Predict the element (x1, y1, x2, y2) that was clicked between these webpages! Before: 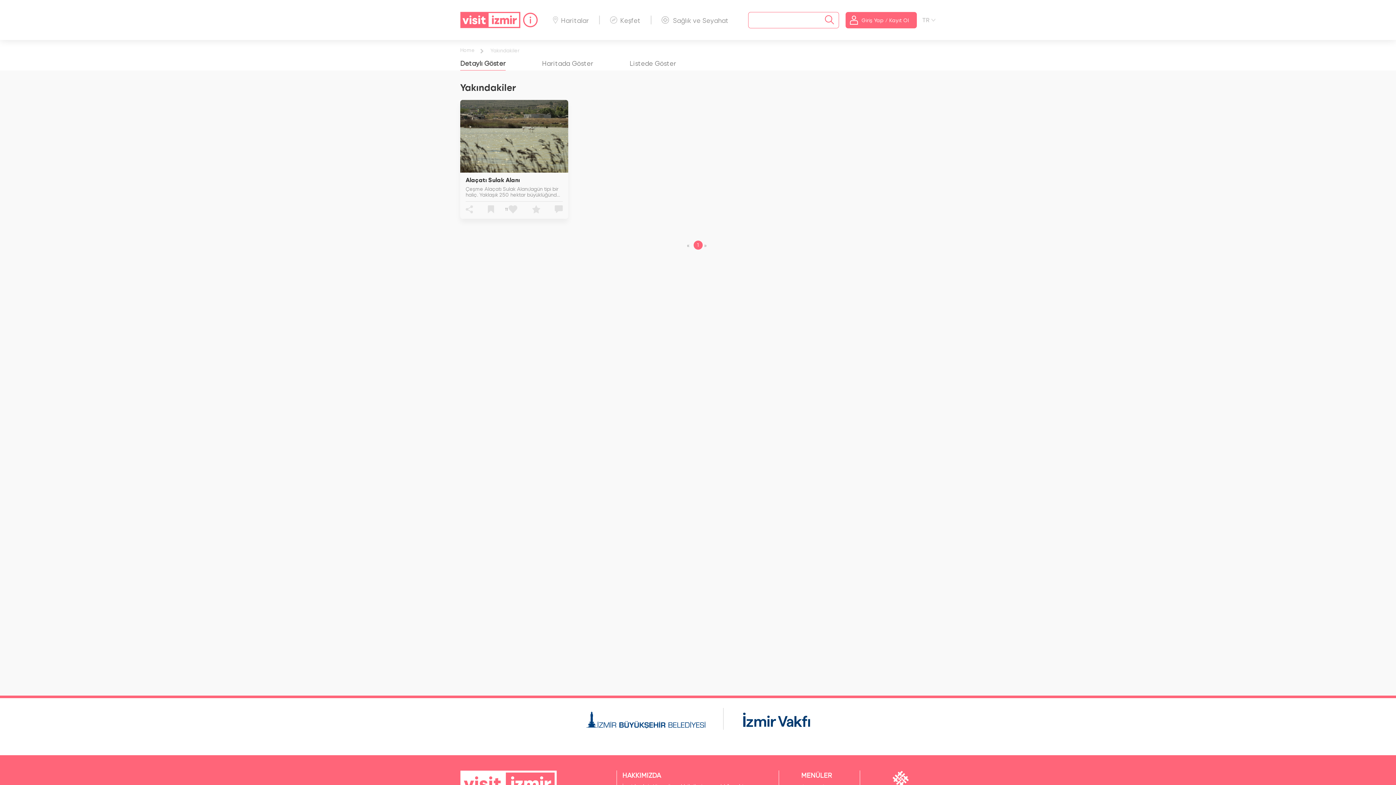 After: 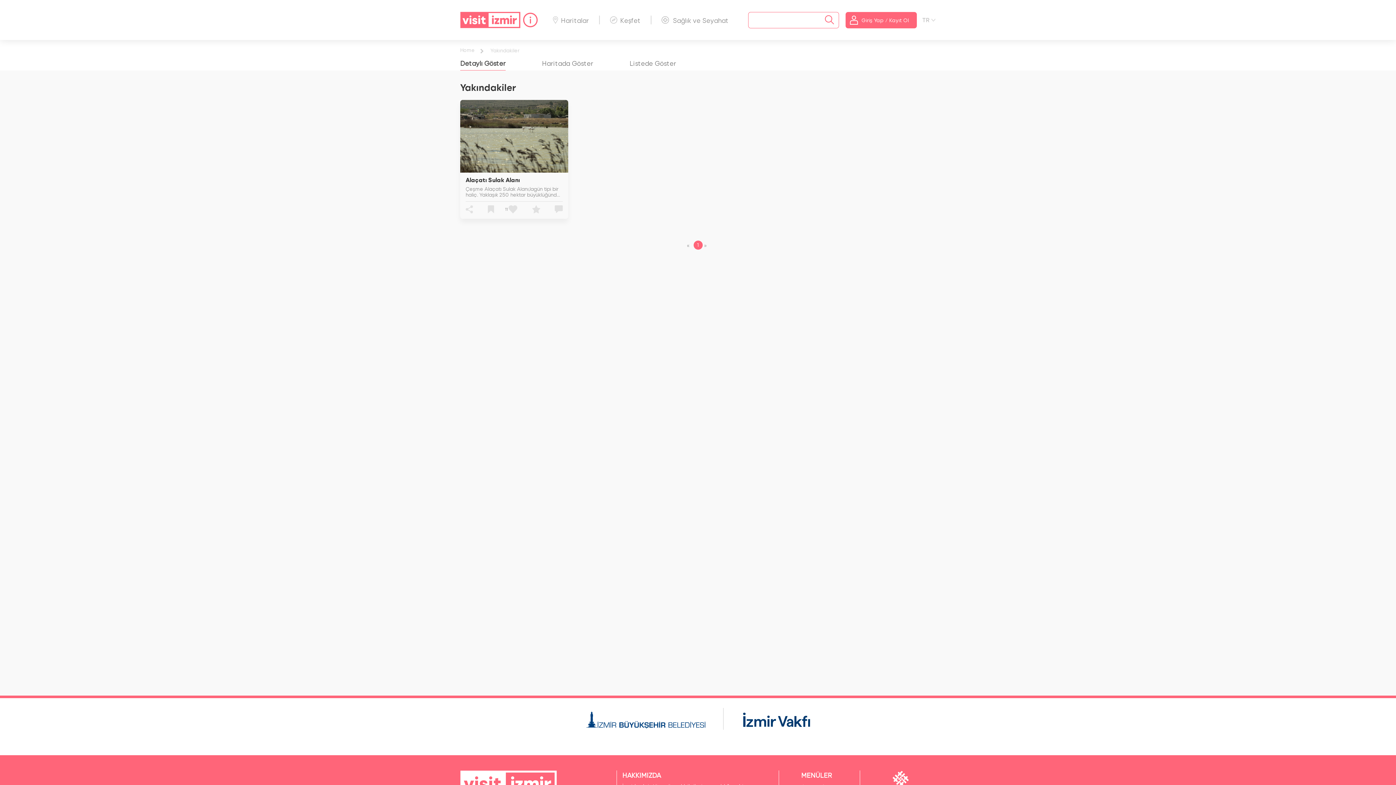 Action: bbox: (686, 242, 692, 249) label: «